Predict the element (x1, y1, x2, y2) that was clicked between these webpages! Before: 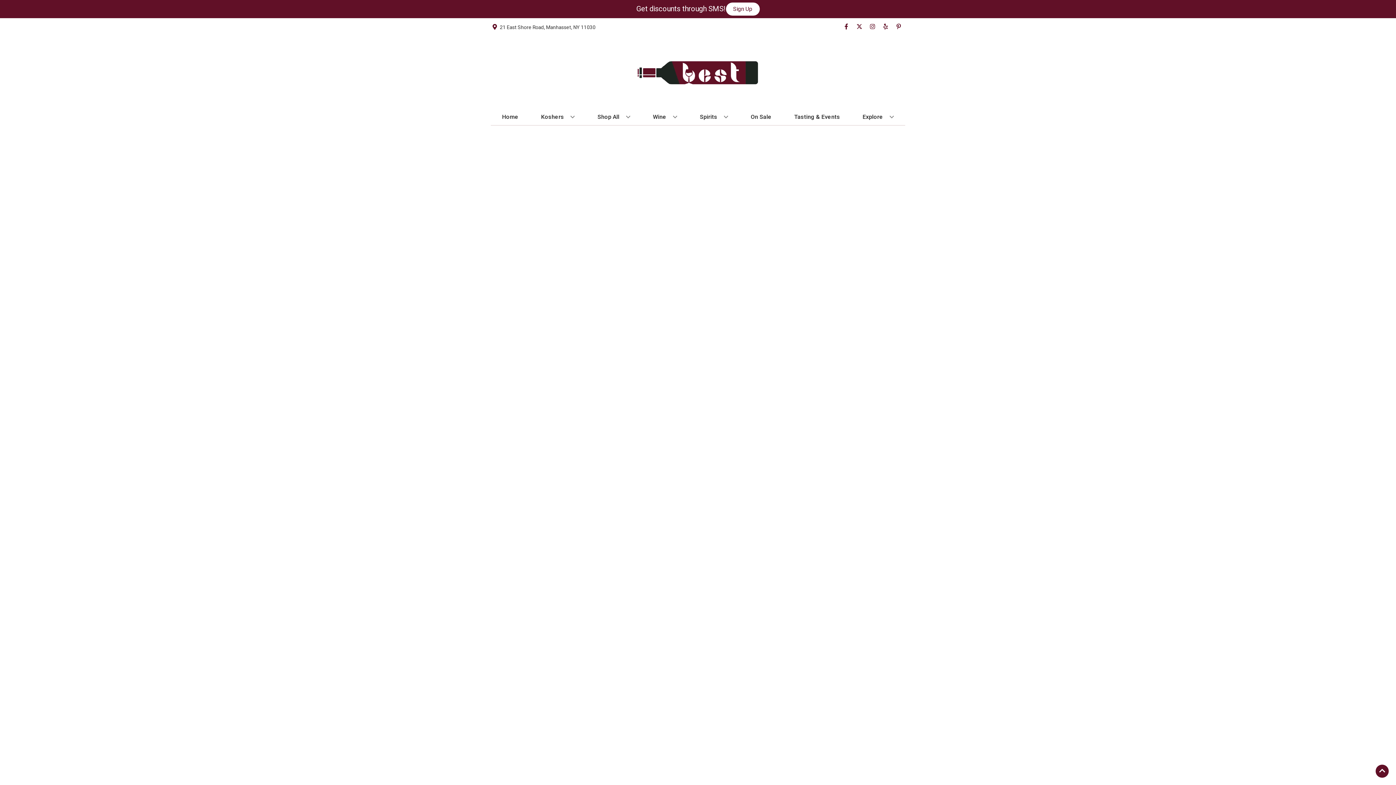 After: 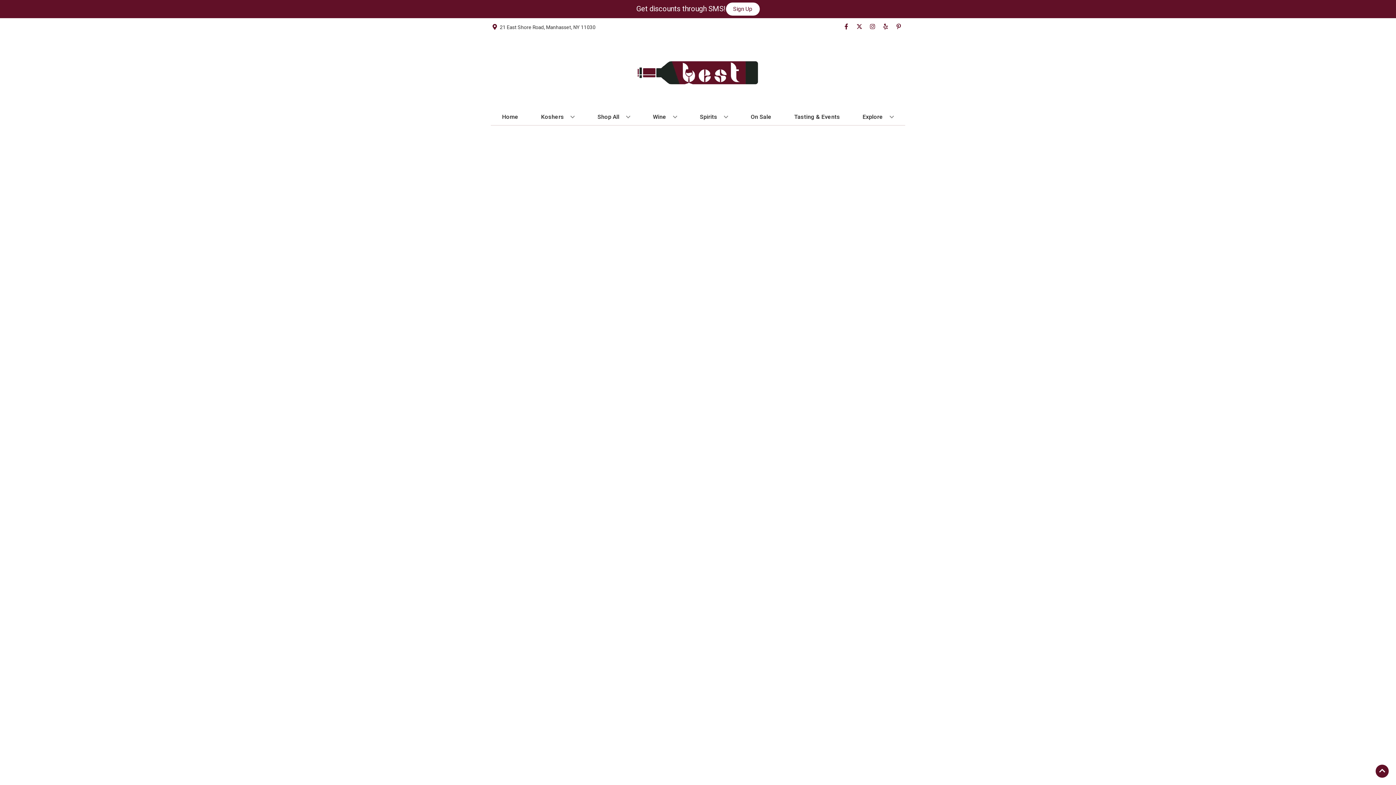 Action: label: Koshers bbox: (538, 109, 577, 125)